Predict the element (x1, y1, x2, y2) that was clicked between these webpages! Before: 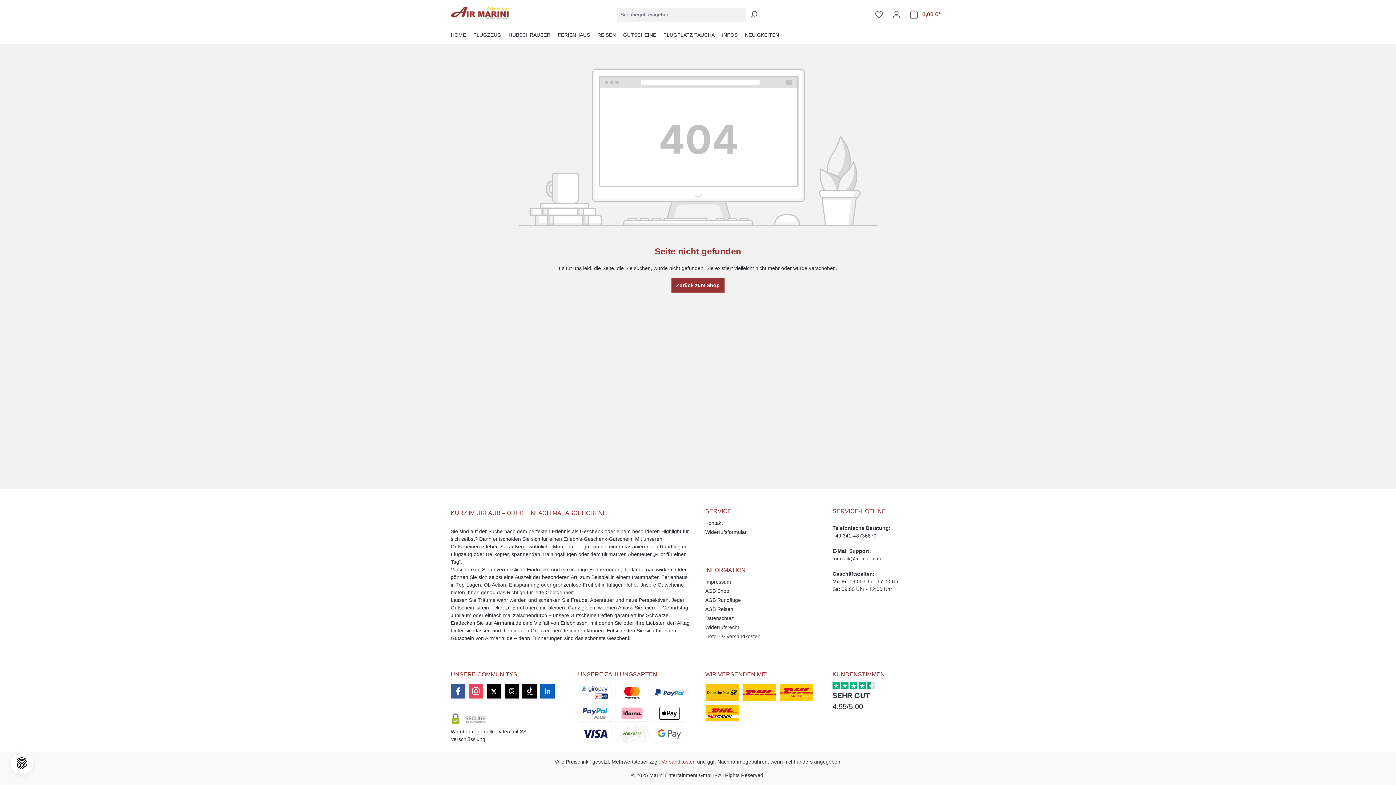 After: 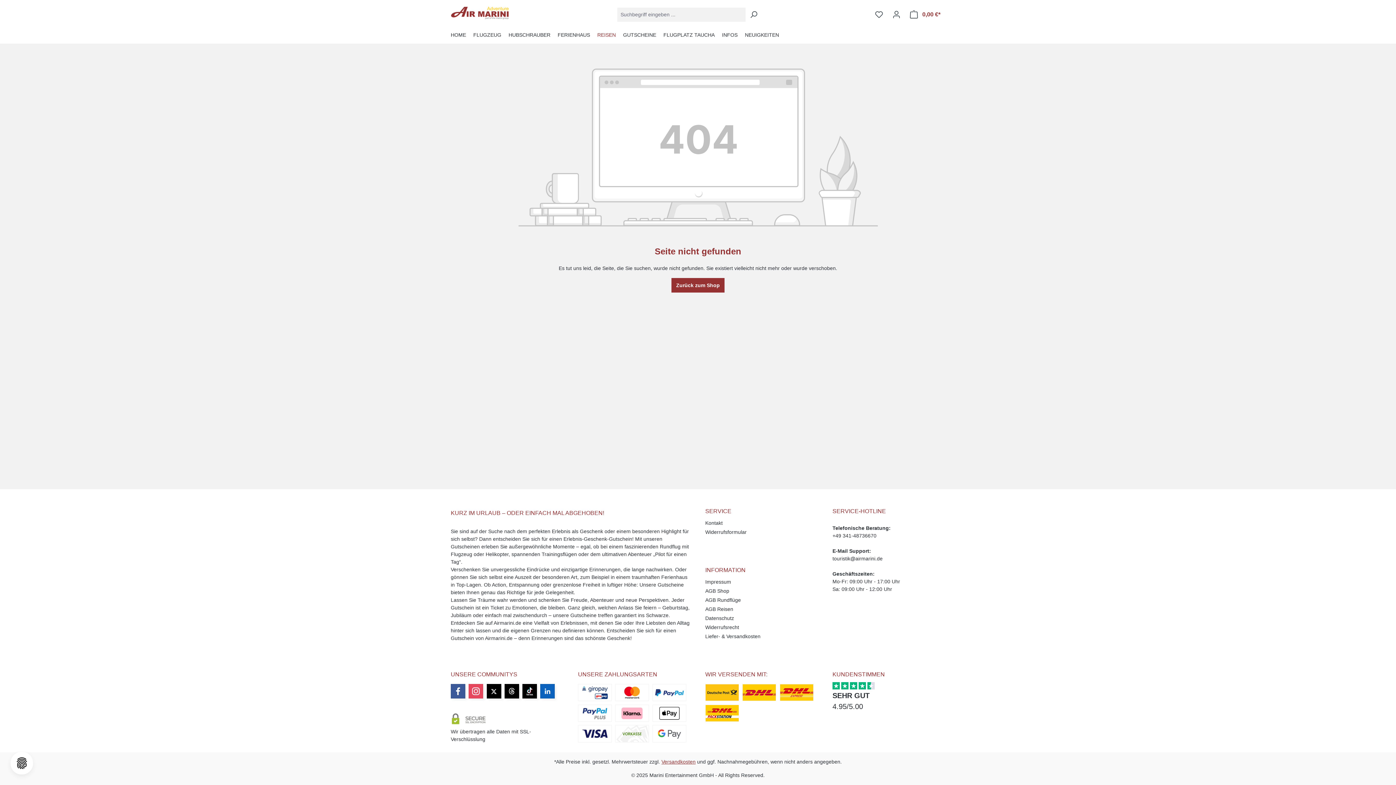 Action: bbox: (597, 28, 623, 43) label: REISEN